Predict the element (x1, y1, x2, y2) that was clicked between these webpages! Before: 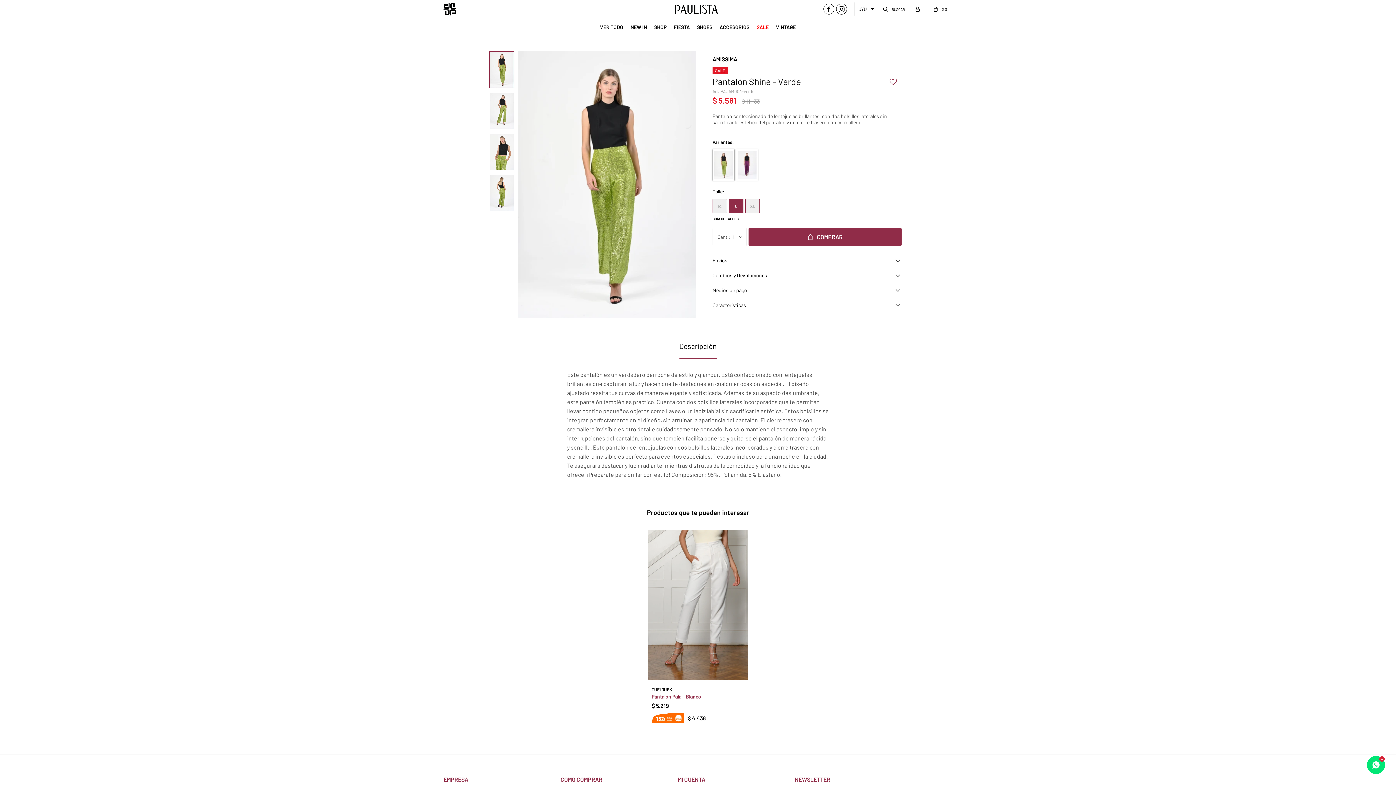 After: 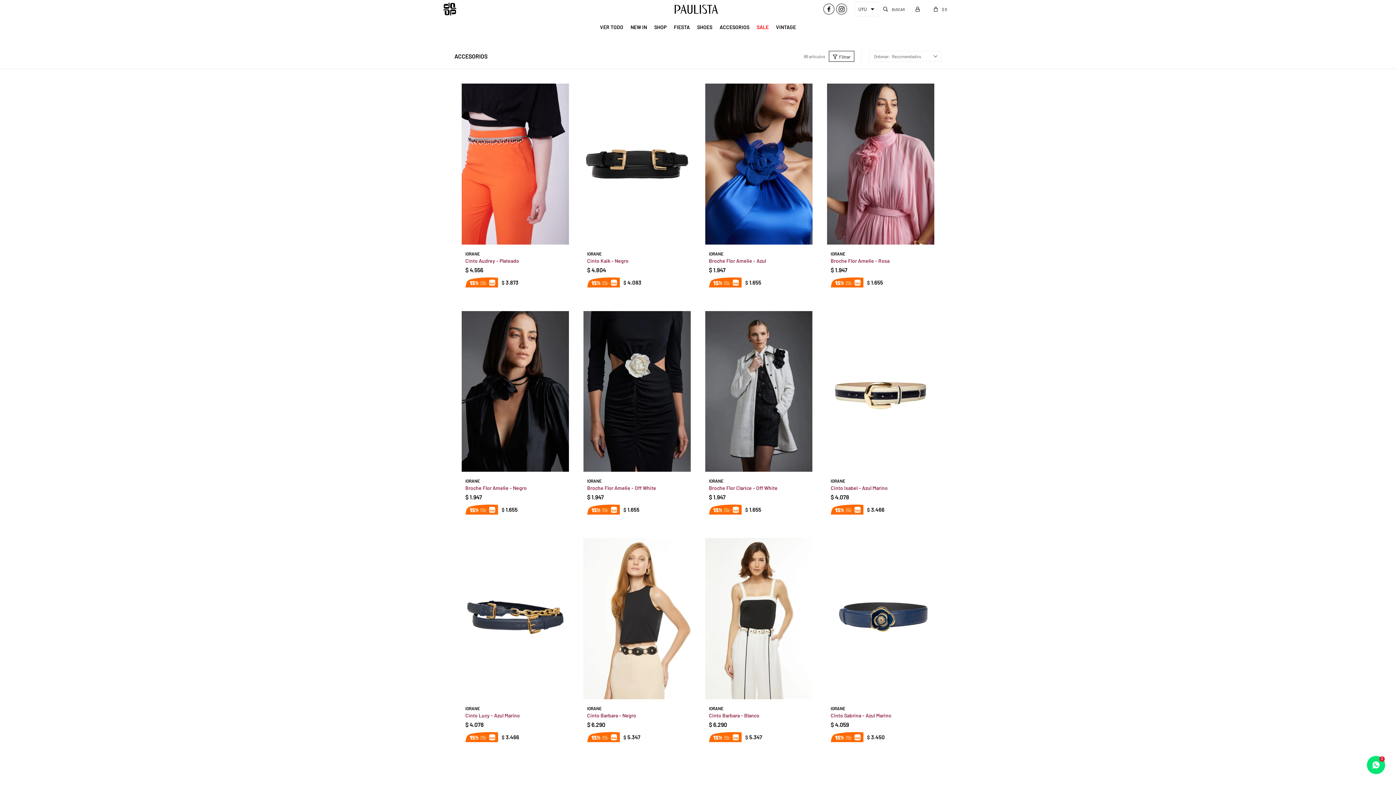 Action: bbox: (719, 18, 749, 36) label: ACCESORIOS